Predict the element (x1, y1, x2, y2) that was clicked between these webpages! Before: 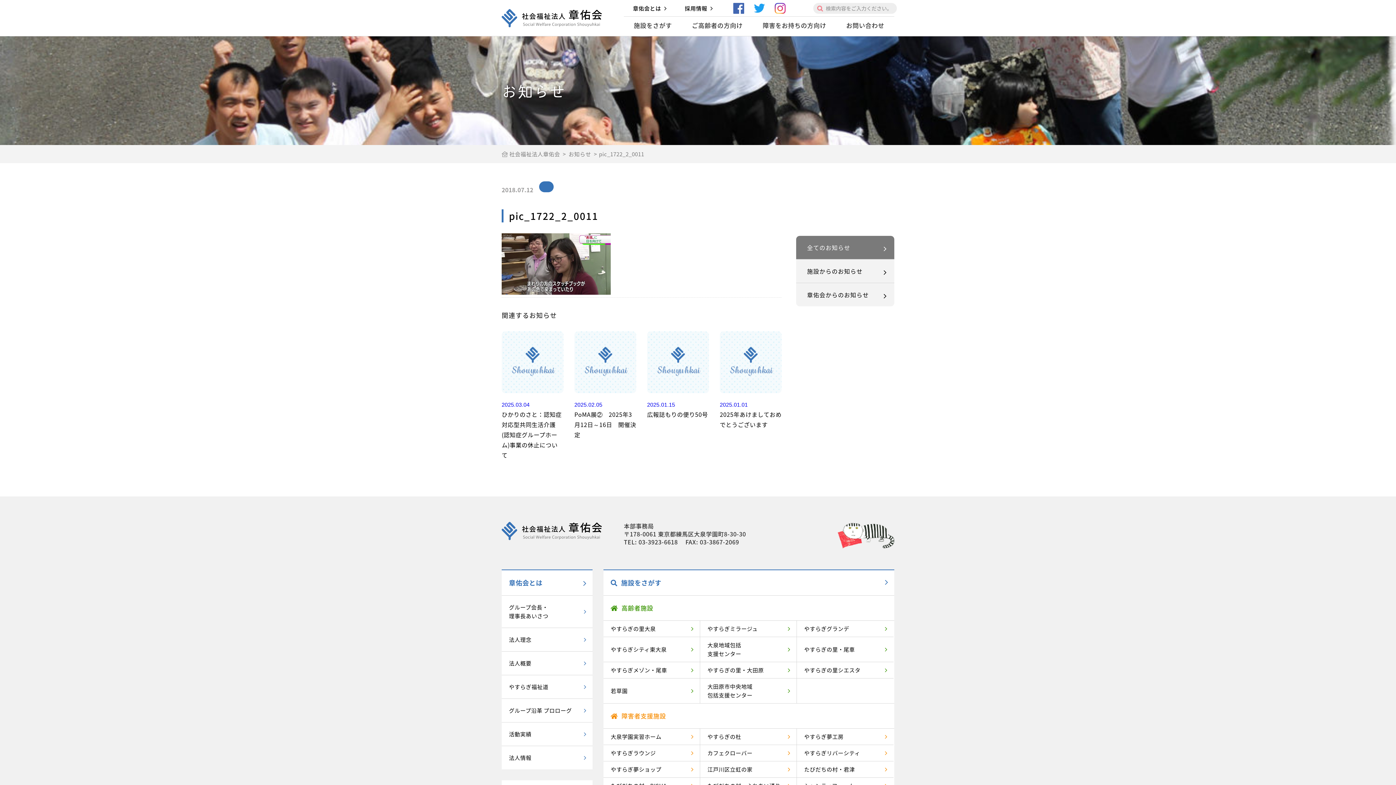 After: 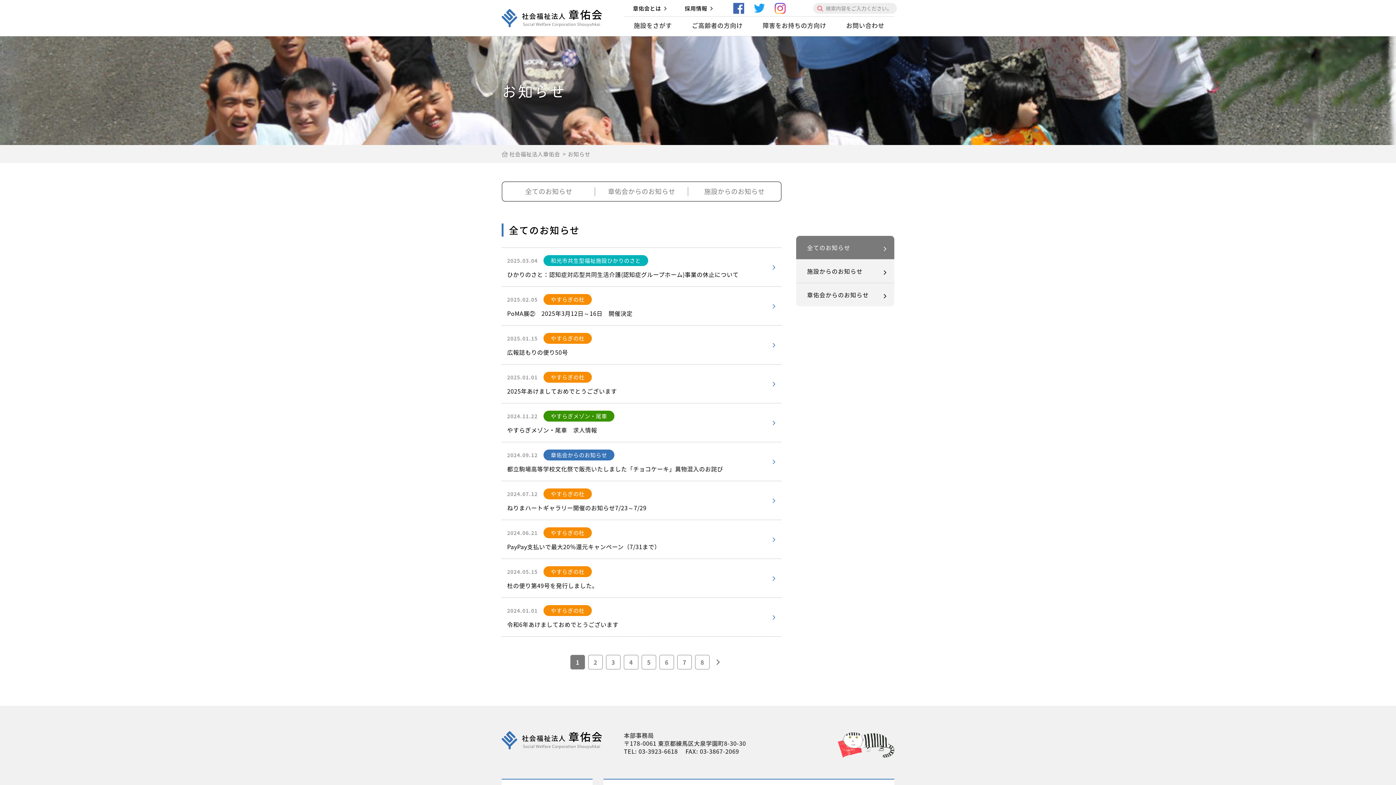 Action: label: 全てのお知らせ bbox: (796, 236, 894, 259)